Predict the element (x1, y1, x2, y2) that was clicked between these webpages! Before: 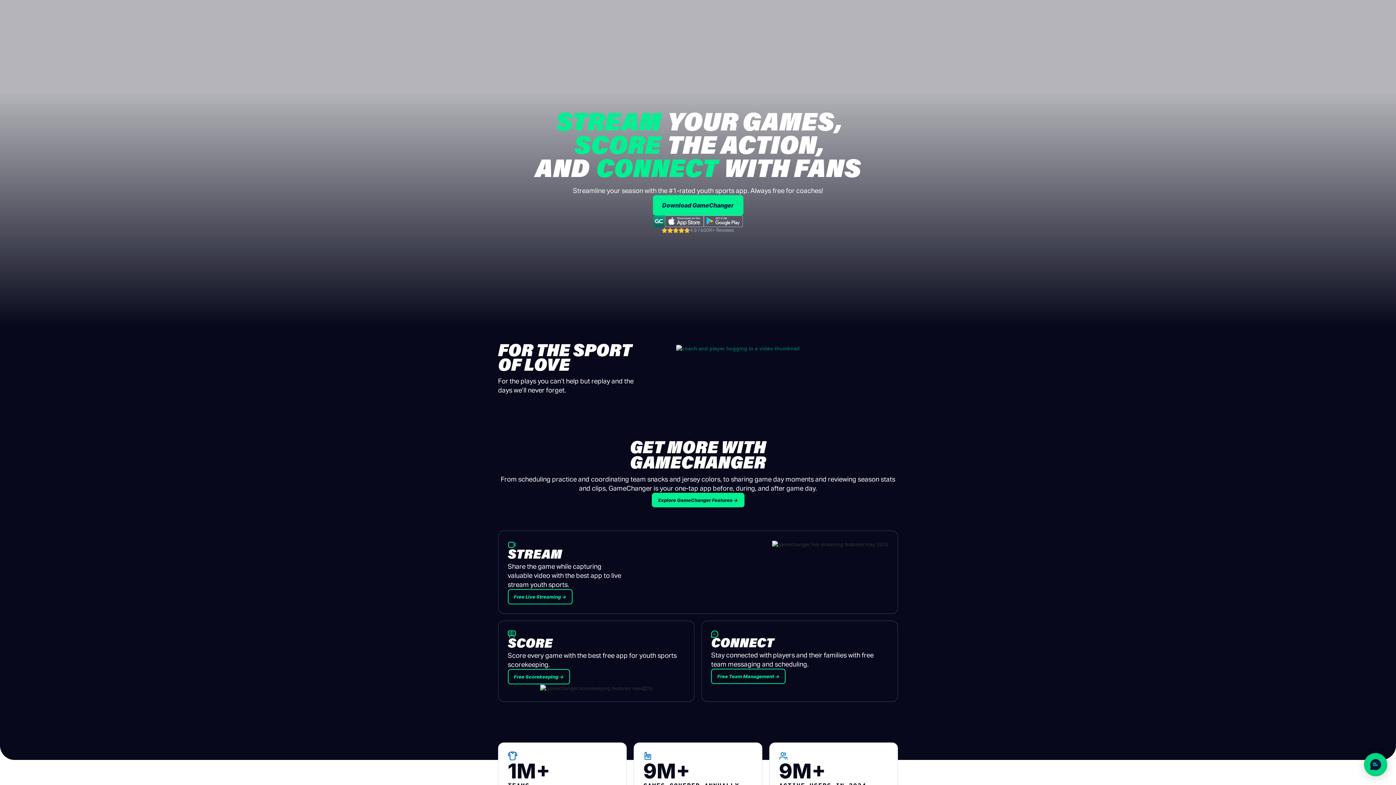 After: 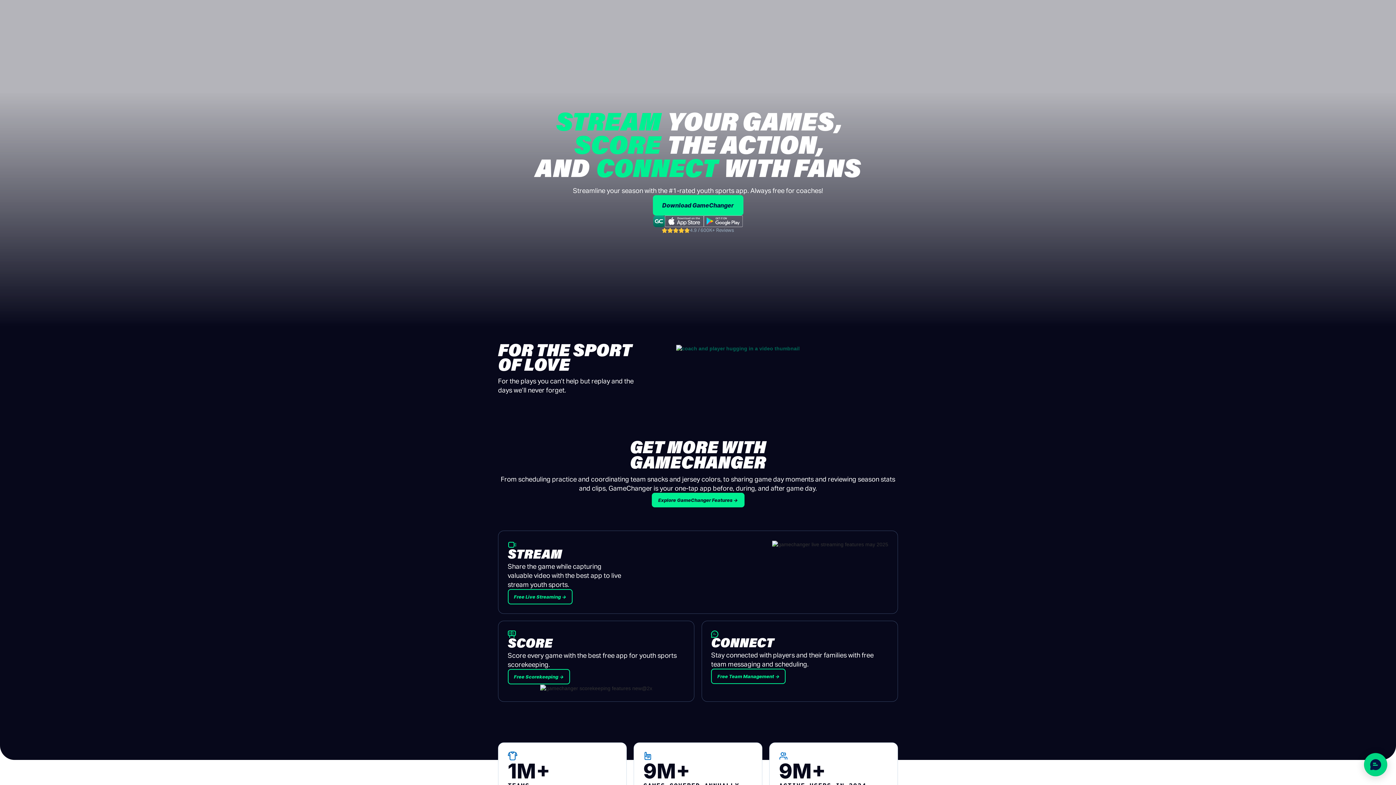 Action: bbox: (665, 215, 704, 227)